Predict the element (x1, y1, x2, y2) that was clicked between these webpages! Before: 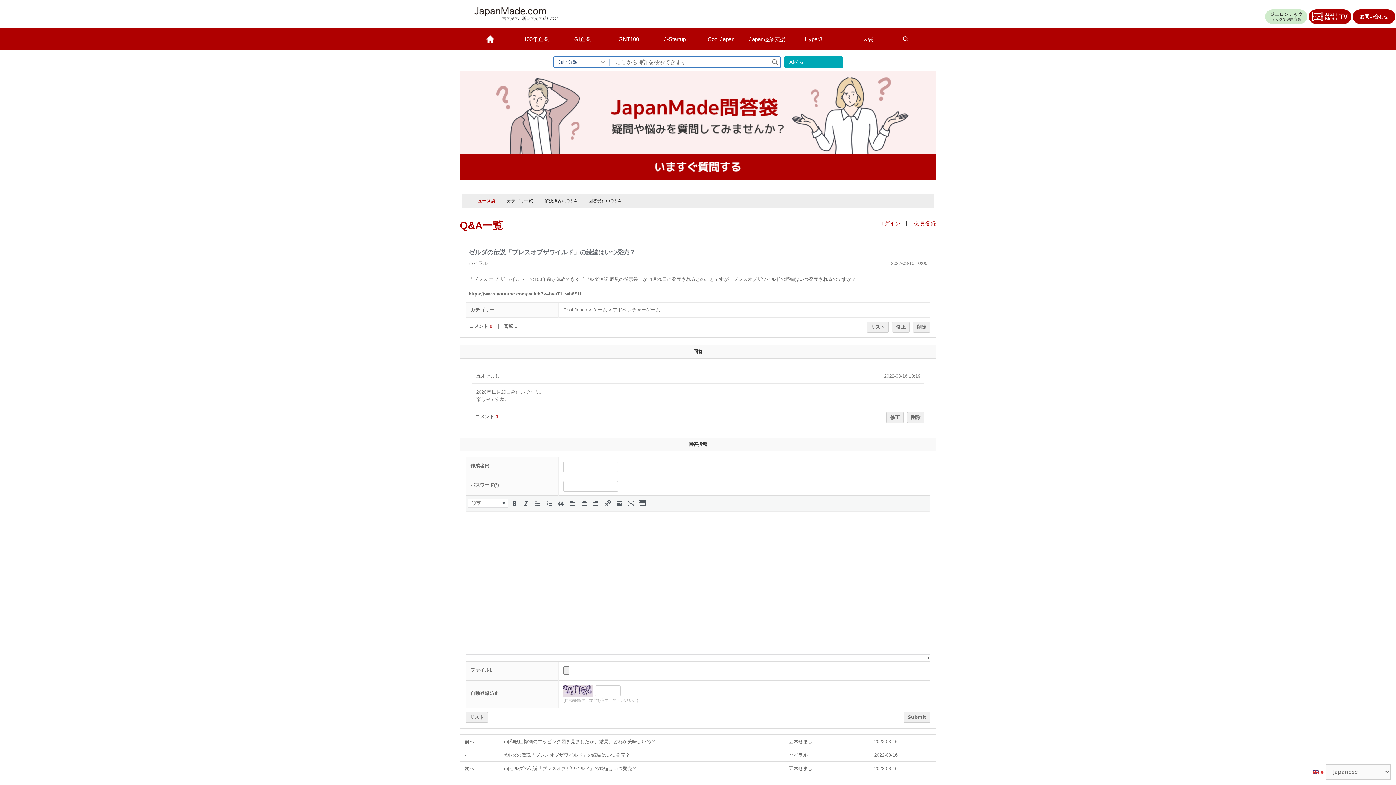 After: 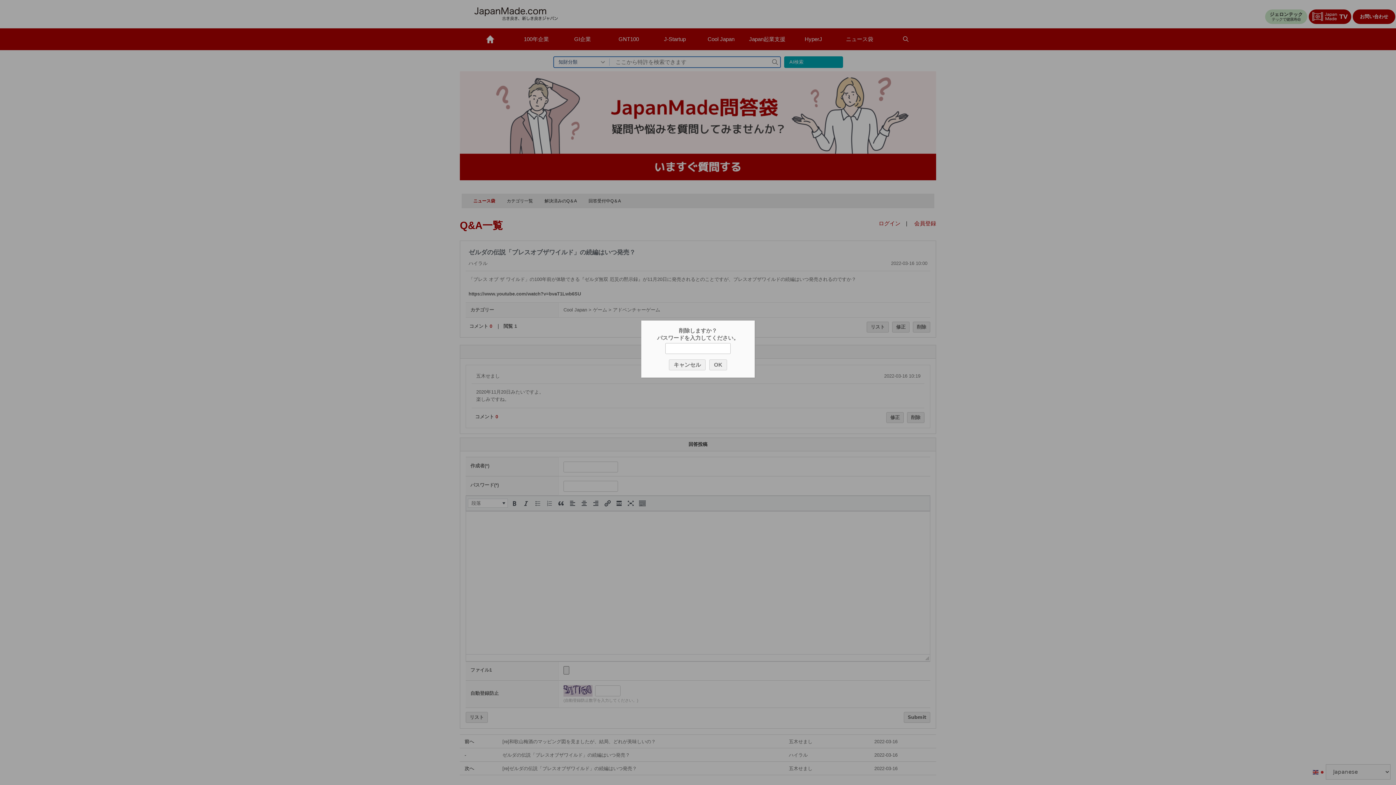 Action: bbox: (913, 321, 930, 332) label: 削除